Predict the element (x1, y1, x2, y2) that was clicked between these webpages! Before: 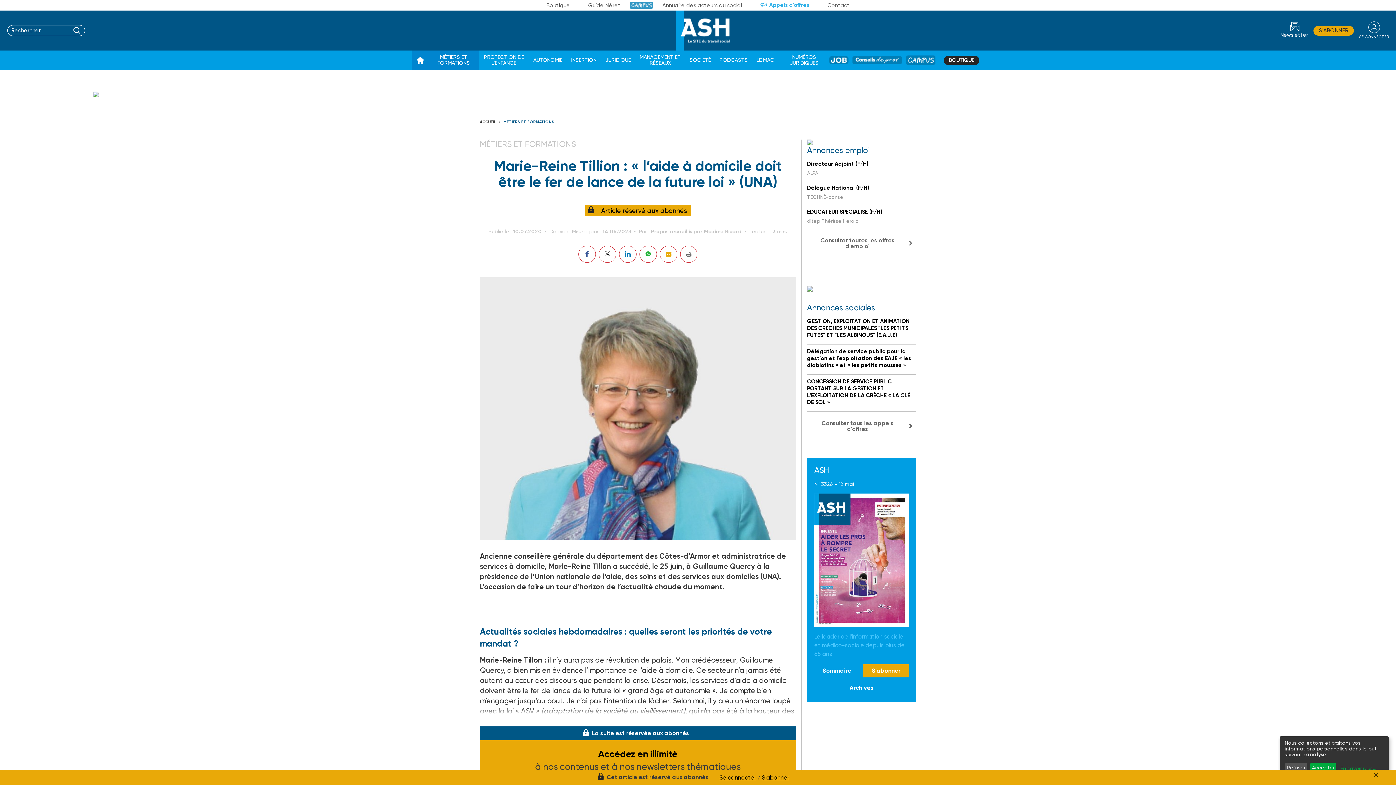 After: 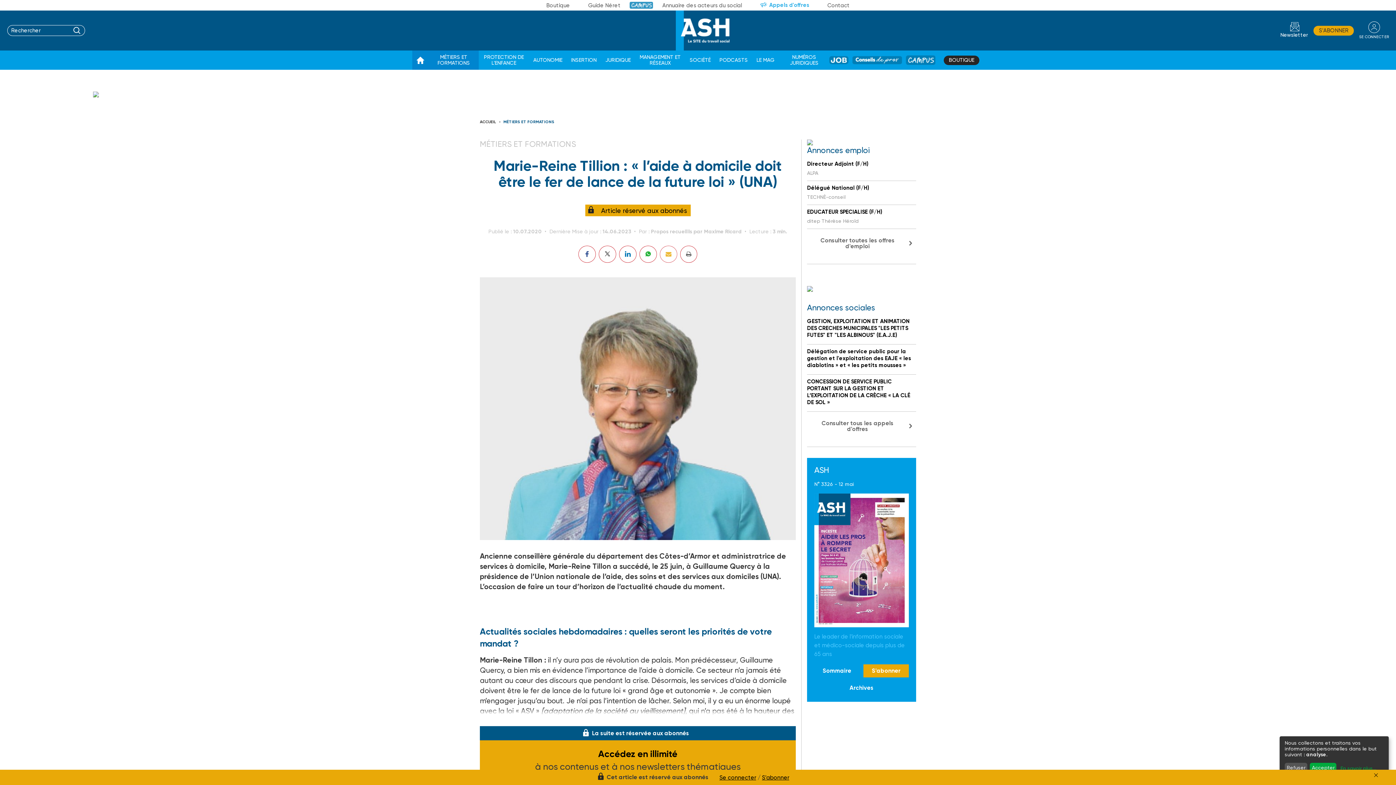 Action: bbox: (660, 245, 677, 263)